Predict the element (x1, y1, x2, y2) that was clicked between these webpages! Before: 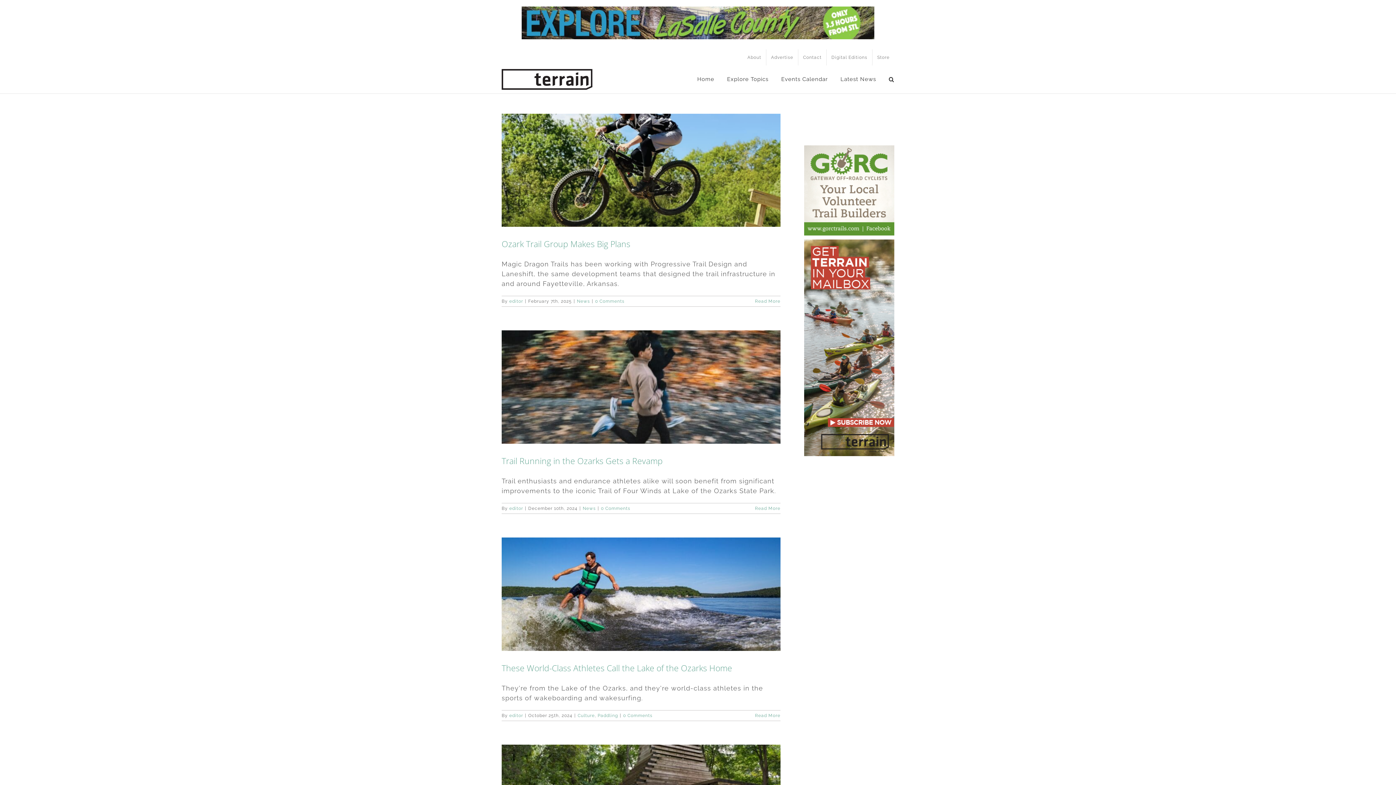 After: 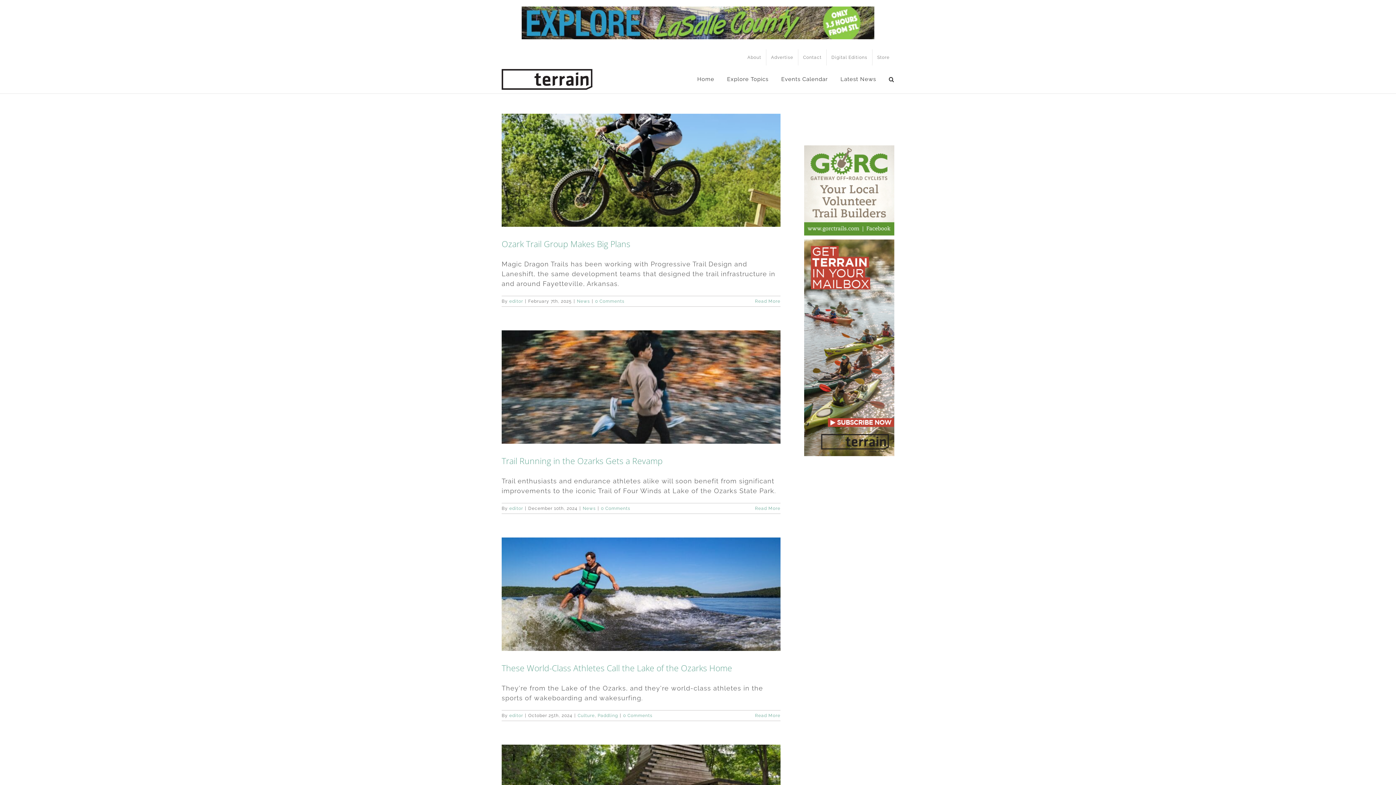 Action: bbox: (804, 239, 894, 456)